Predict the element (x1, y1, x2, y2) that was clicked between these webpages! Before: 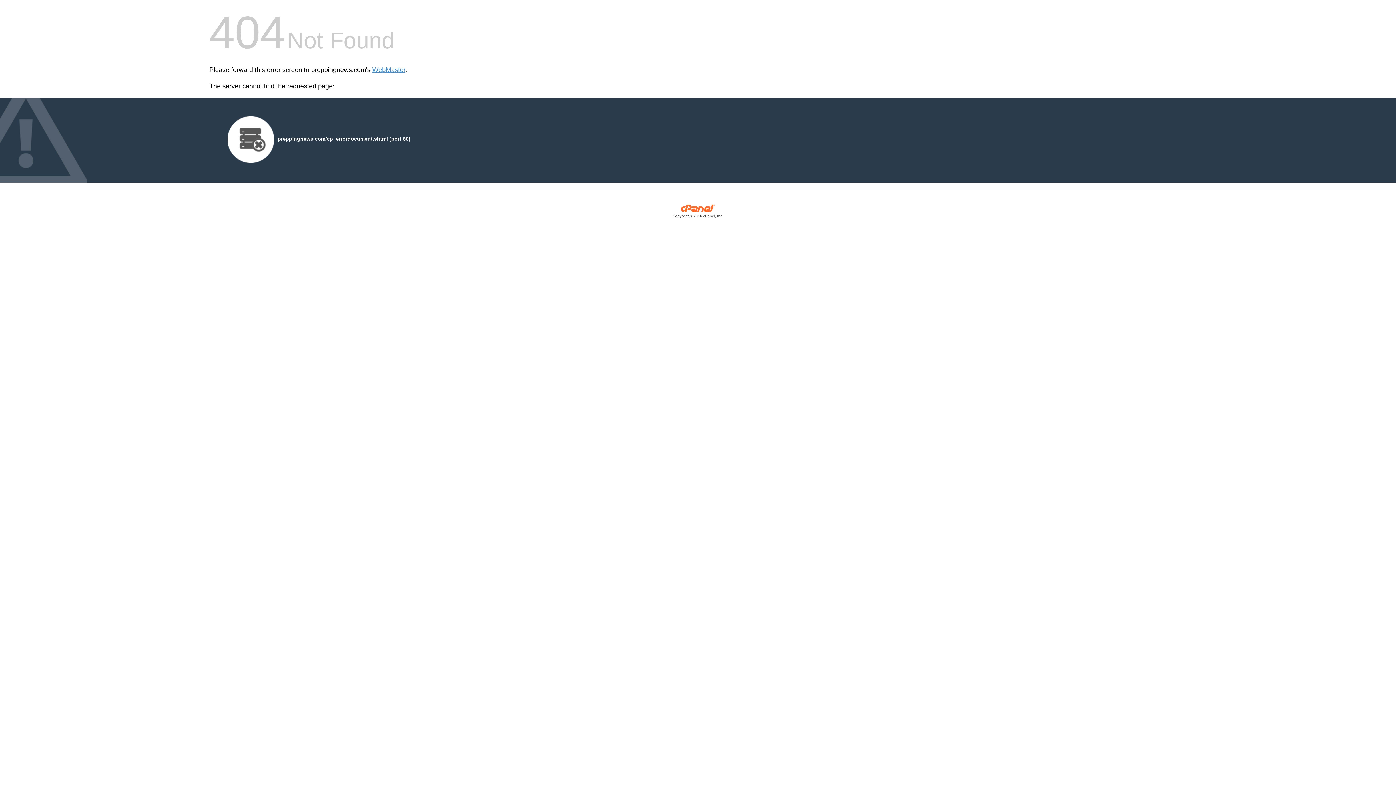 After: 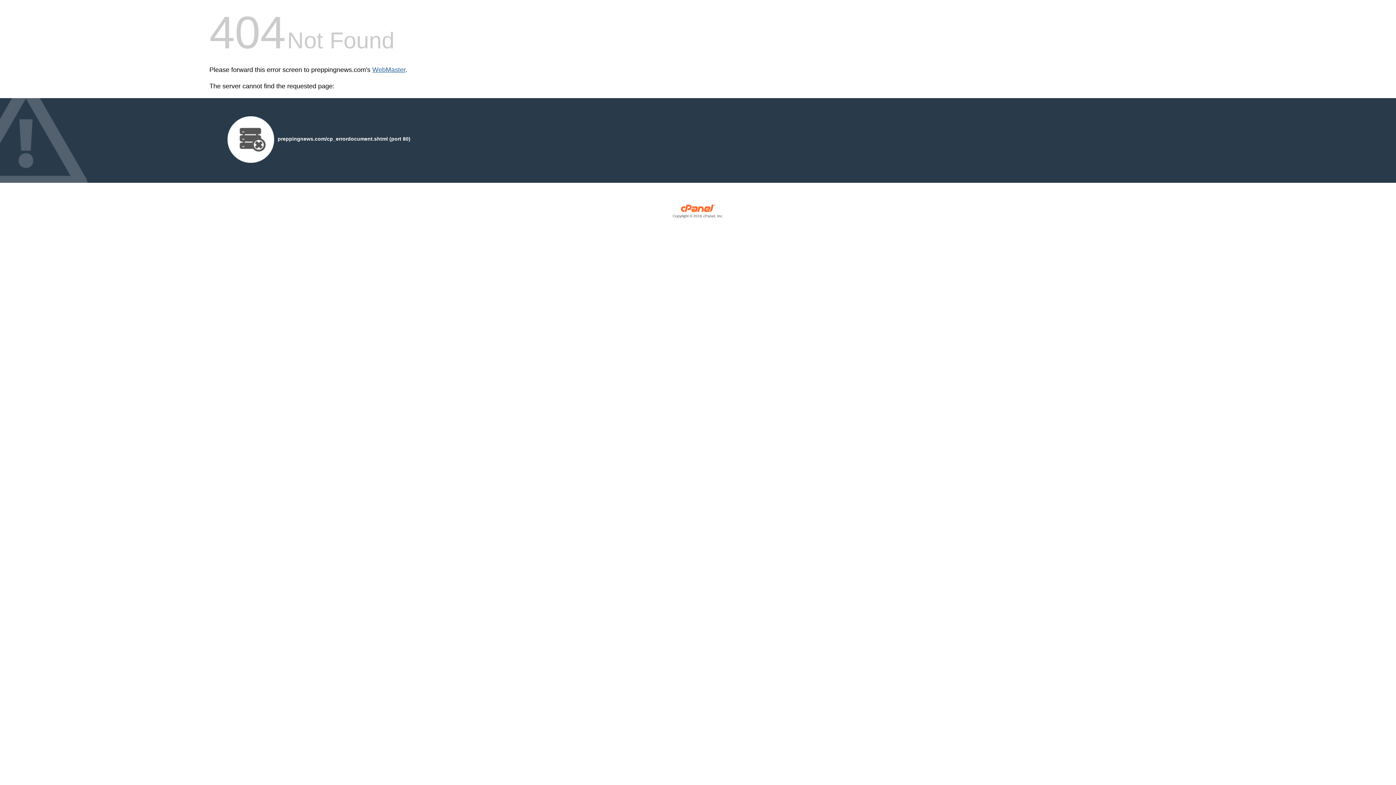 Action: bbox: (372, 66, 405, 73) label: WebMaster